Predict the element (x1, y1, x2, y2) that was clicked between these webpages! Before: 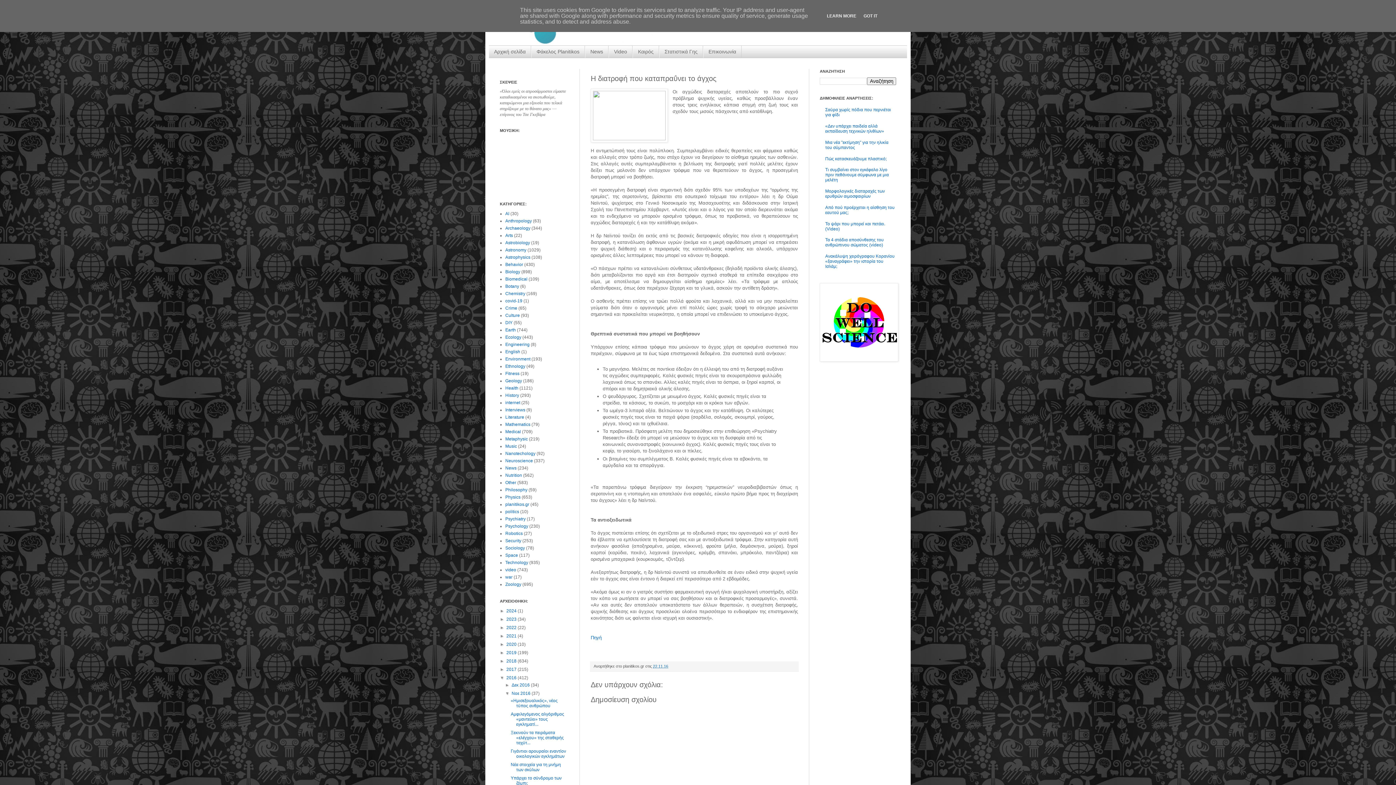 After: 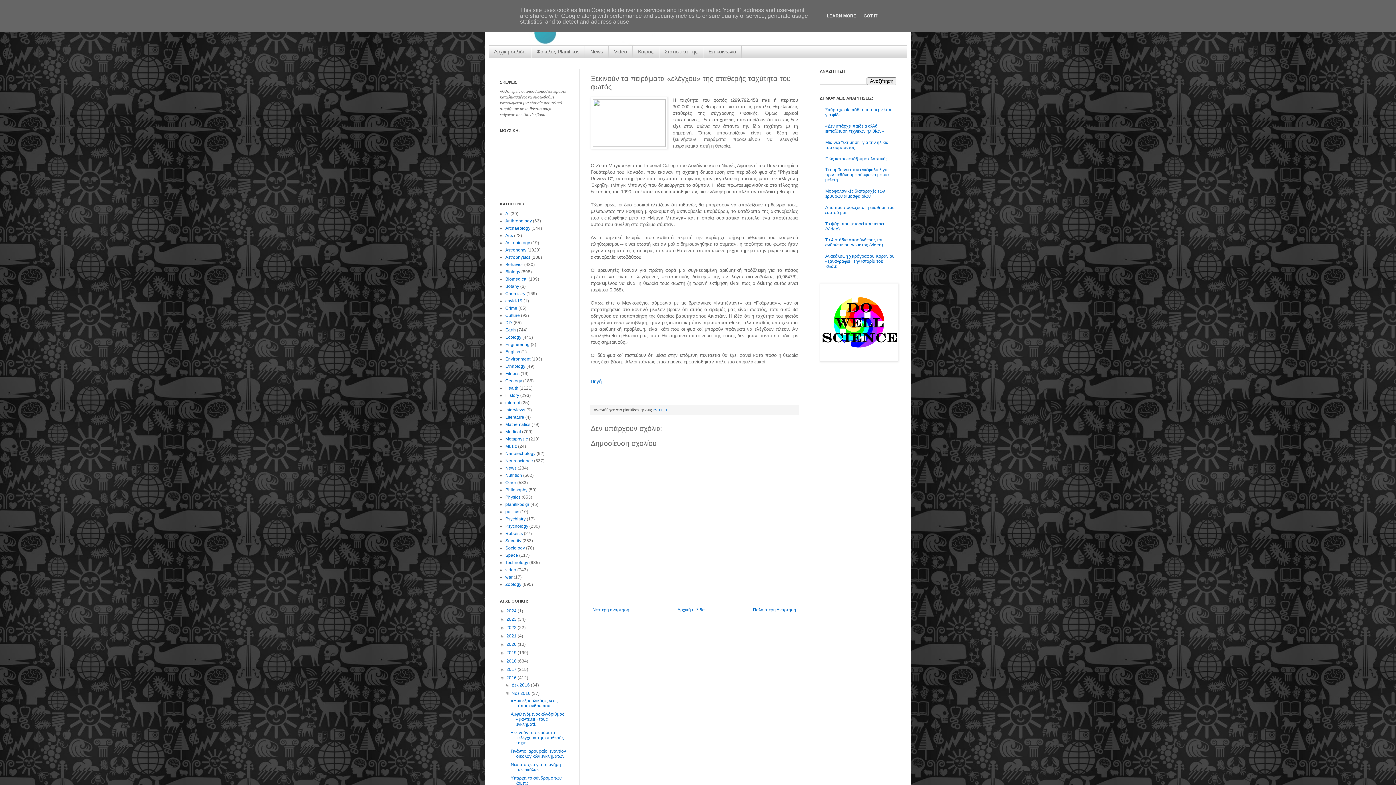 Action: label: Ξεκινούν τα πειράματα «ελέγχου» της σταθερής ταχύτ... bbox: (510, 730, 563, 745)